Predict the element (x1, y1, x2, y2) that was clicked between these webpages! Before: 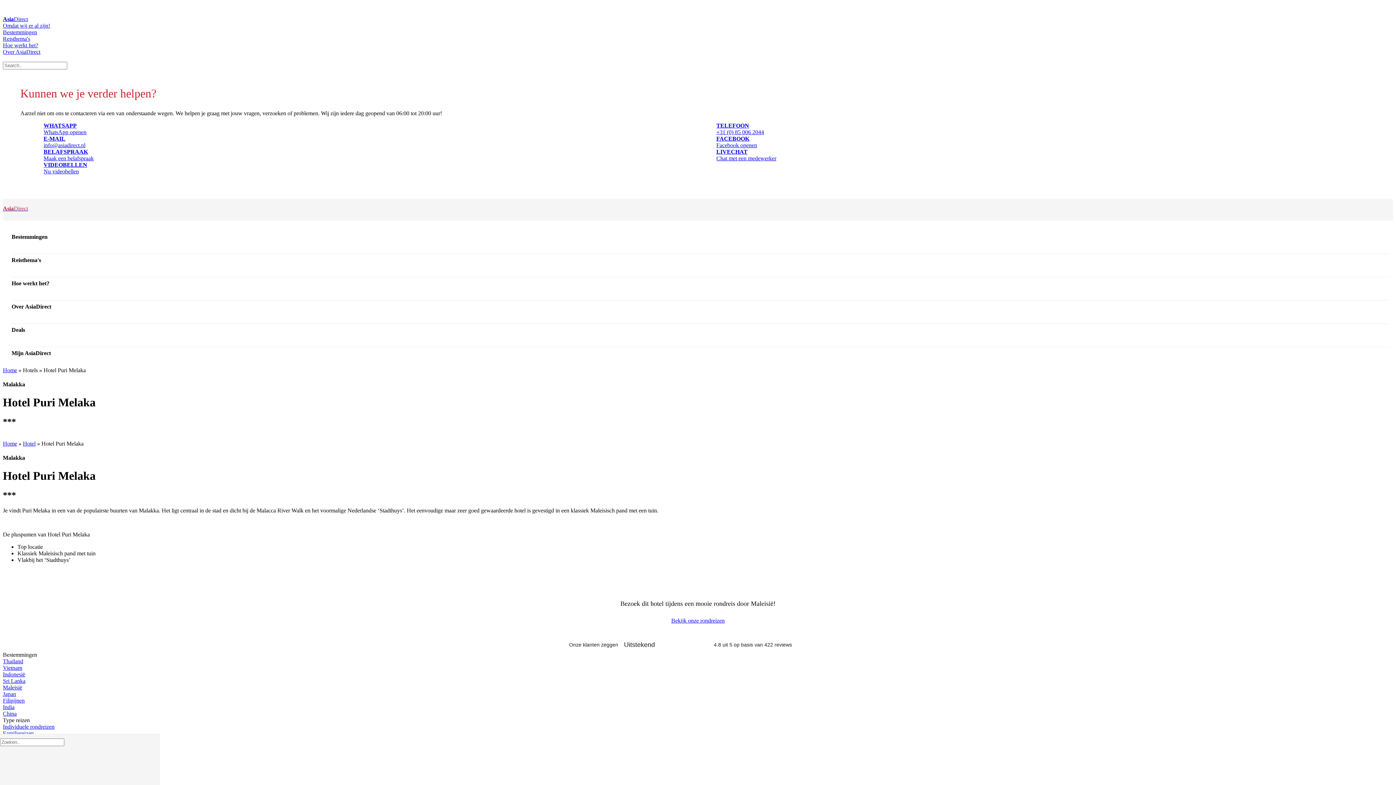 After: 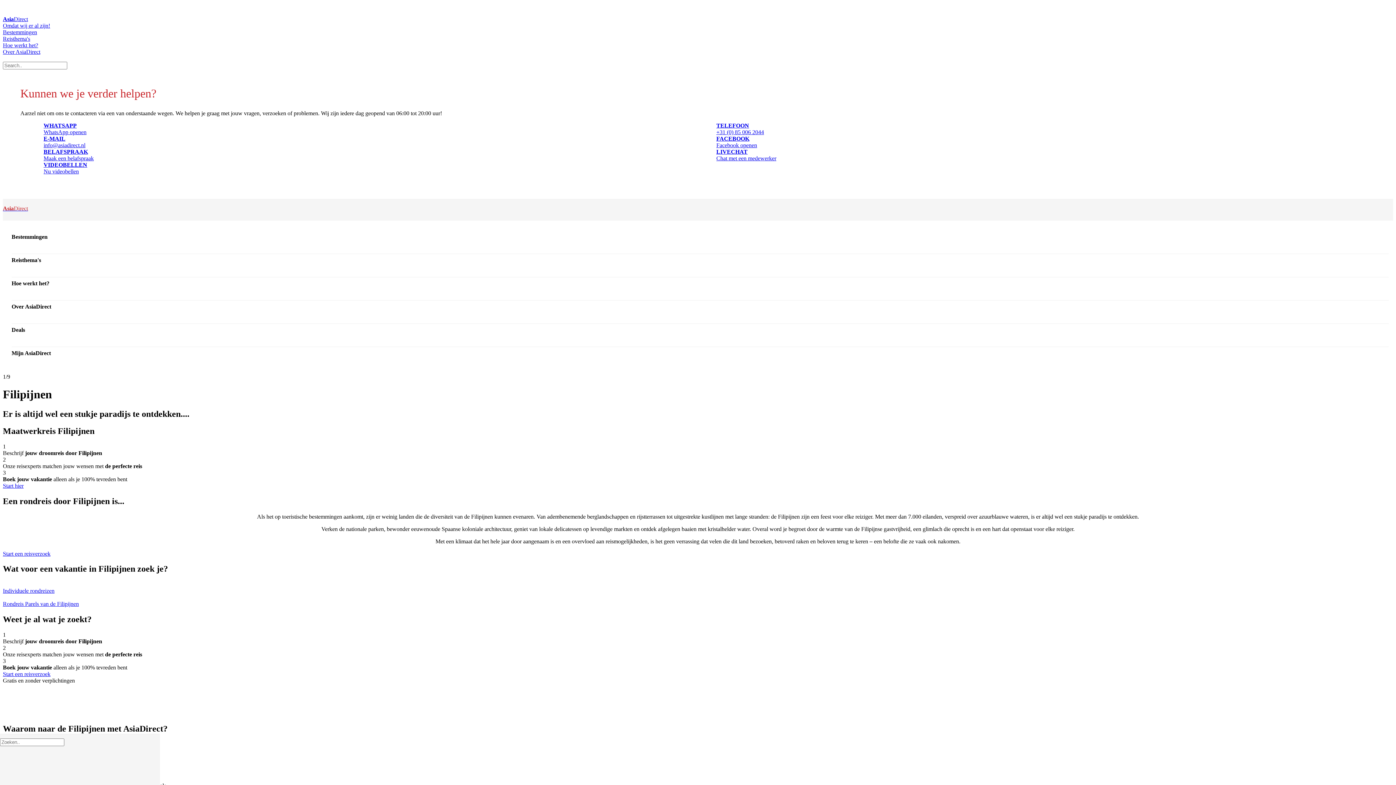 Action: label: Filipijnen bbox: (2, 697, 24, 704)